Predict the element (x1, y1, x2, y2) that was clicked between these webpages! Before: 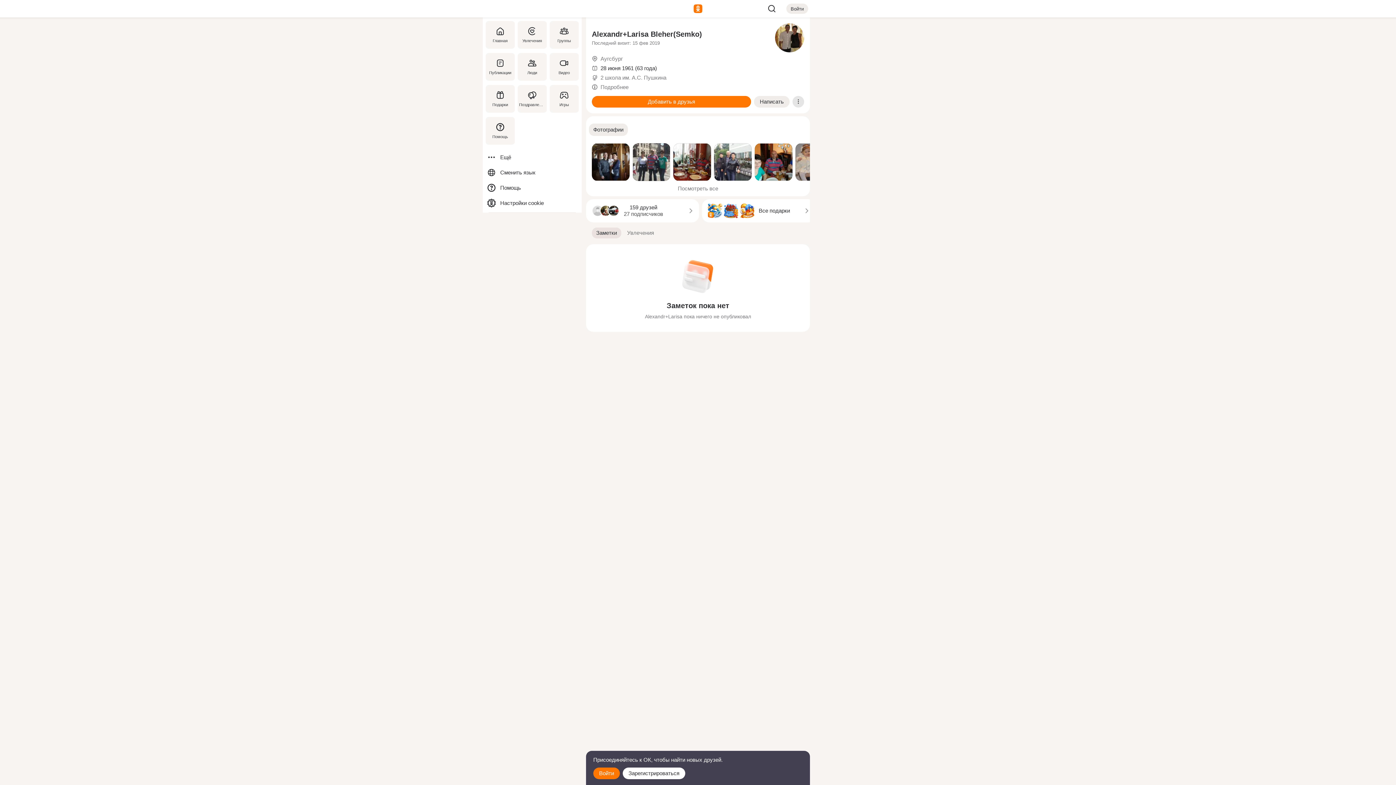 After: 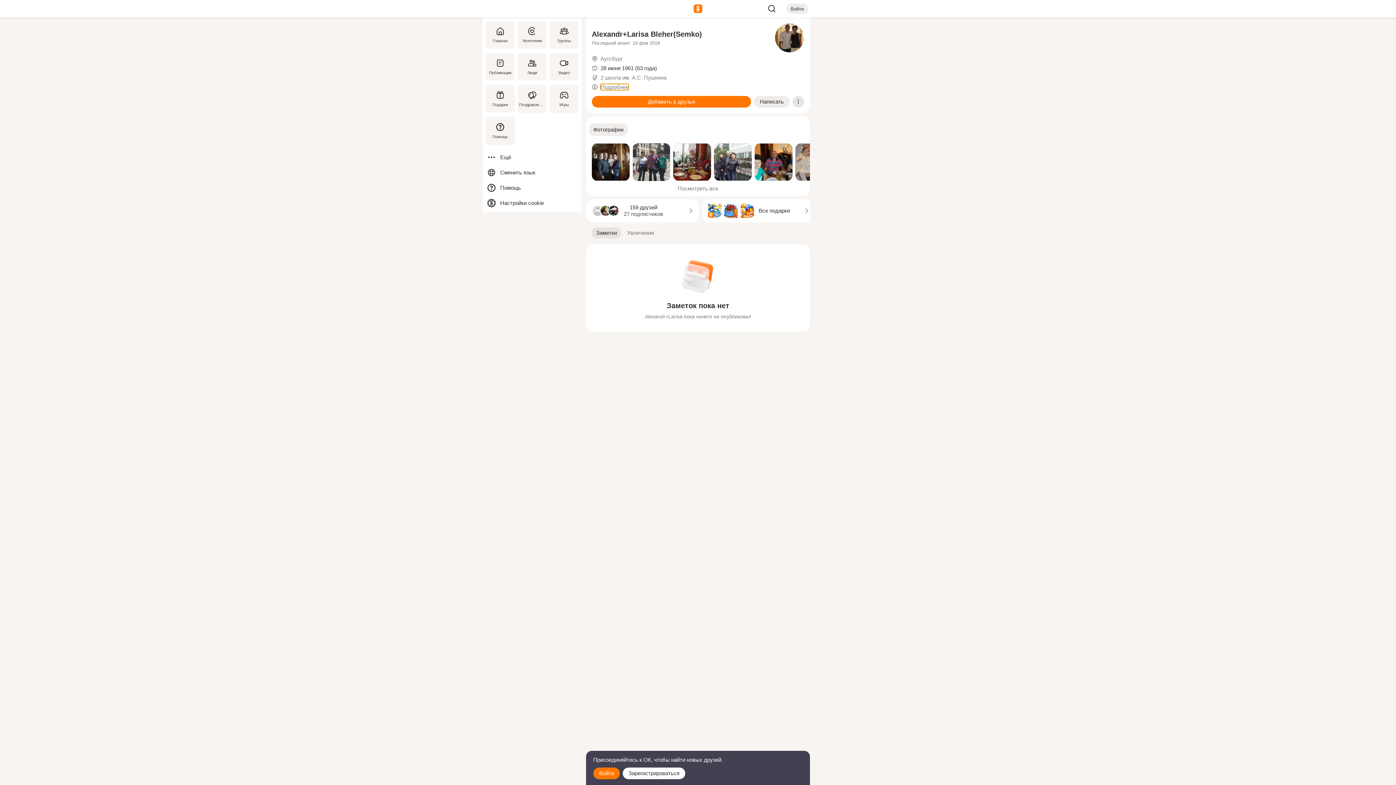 Action: label: Подробнее bbox: (600, 84, 628, 90)